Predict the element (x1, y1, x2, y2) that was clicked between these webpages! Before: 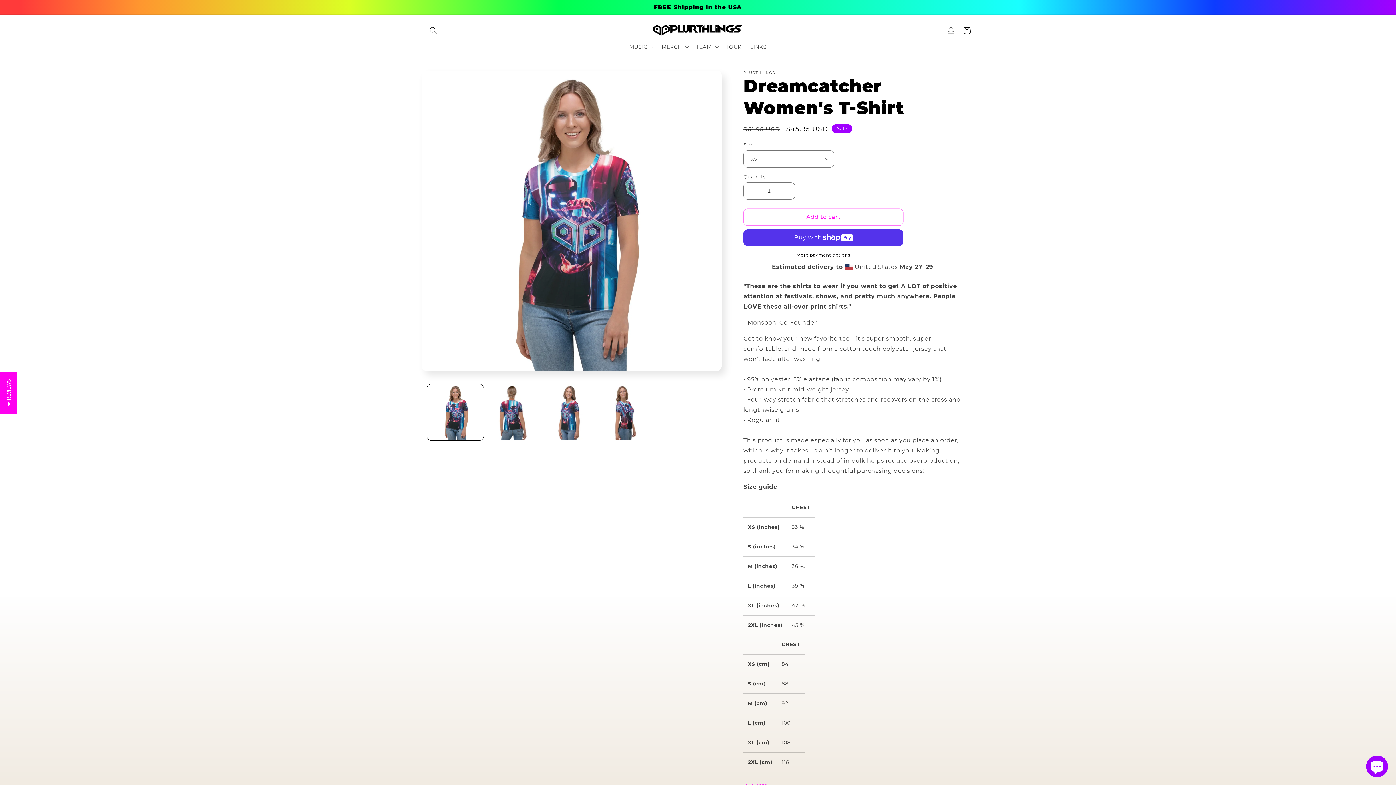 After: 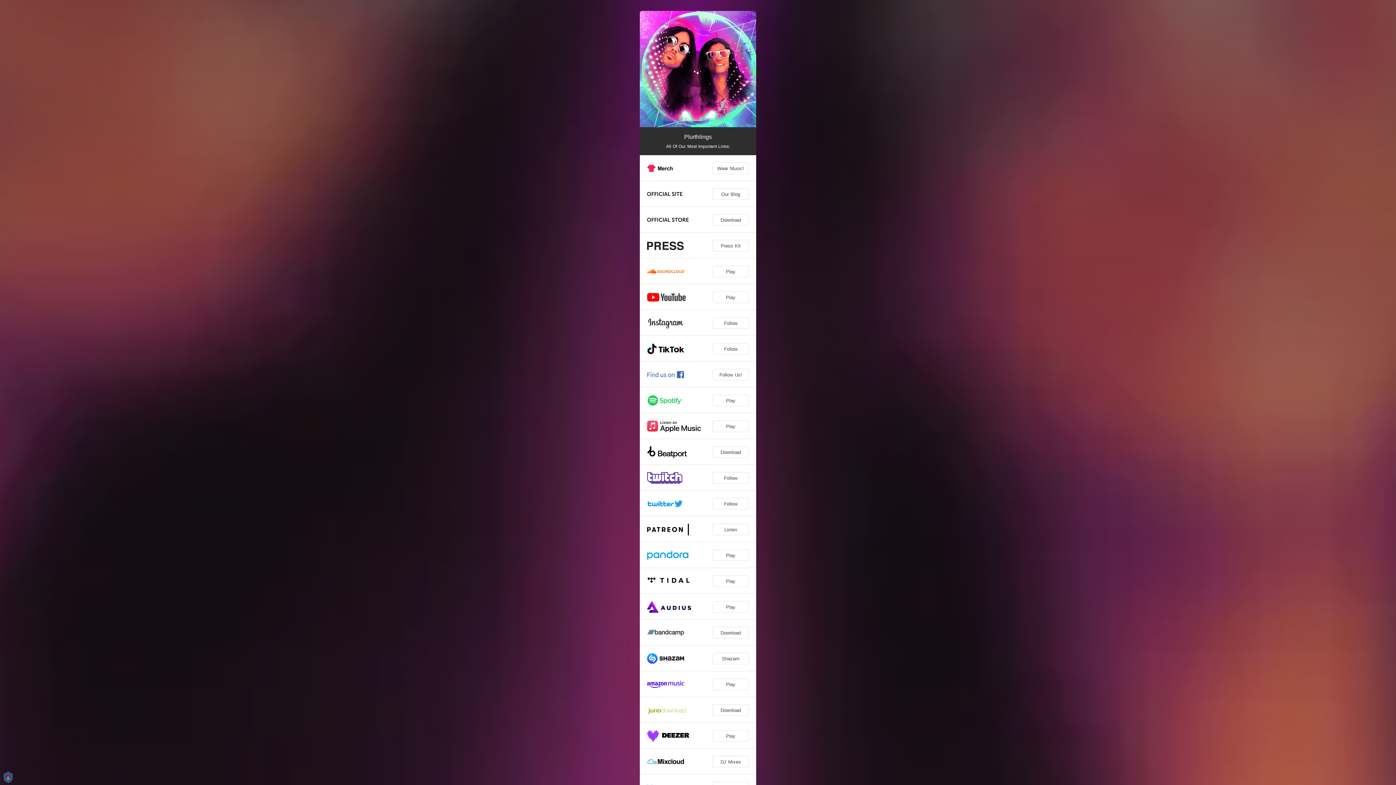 Action: bbox: (746, 39, 771, 54) label: LINKS